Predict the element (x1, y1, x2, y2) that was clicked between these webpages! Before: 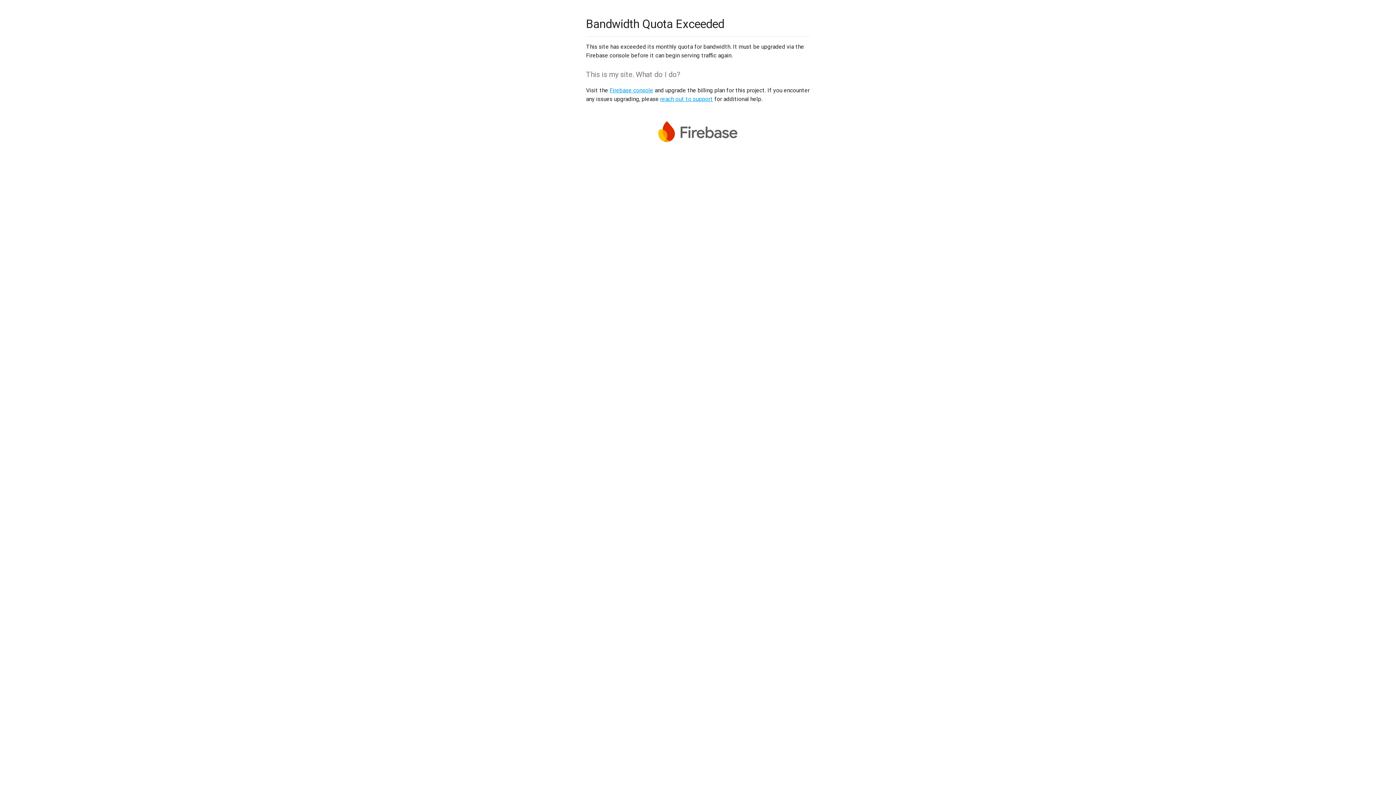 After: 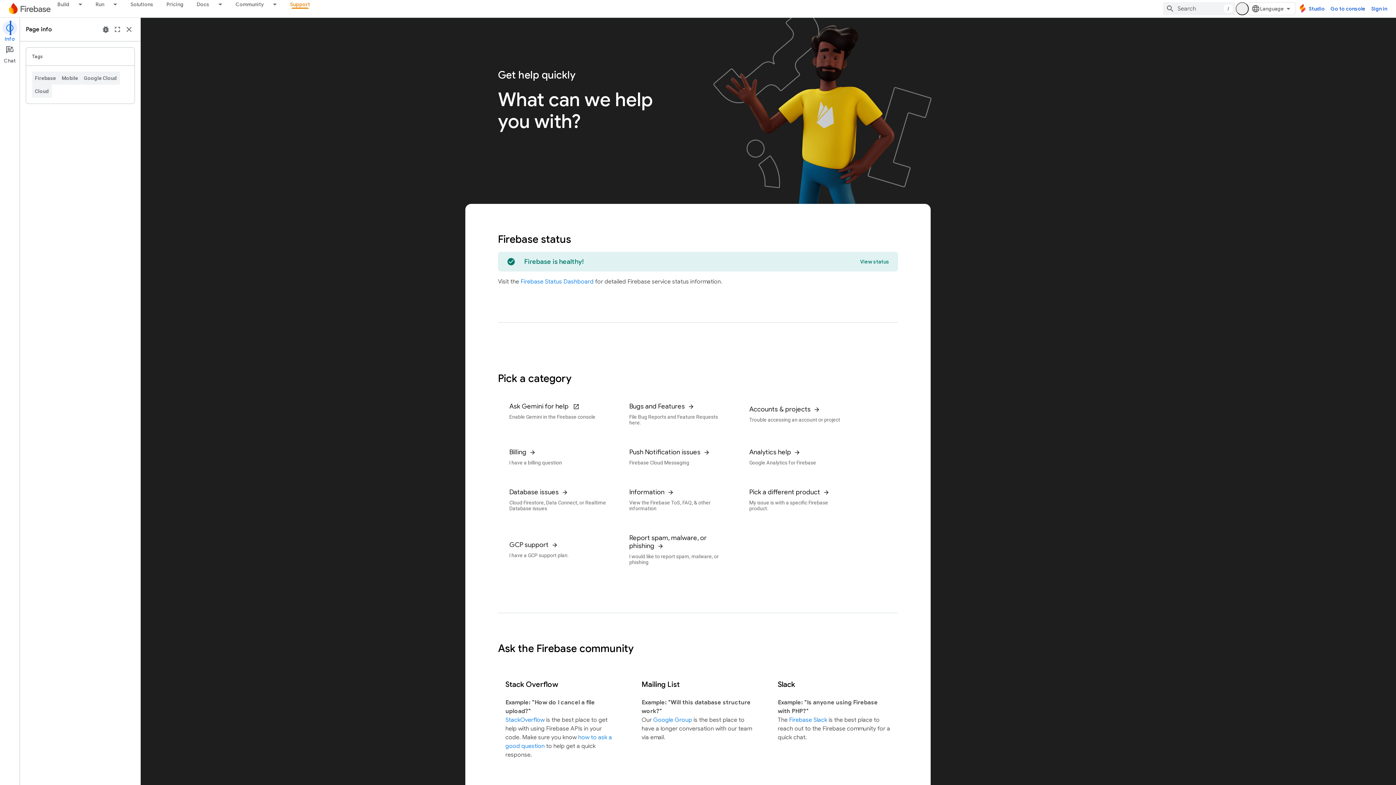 Action: bbox: (660, 95, 713, 102) label: reach out to support